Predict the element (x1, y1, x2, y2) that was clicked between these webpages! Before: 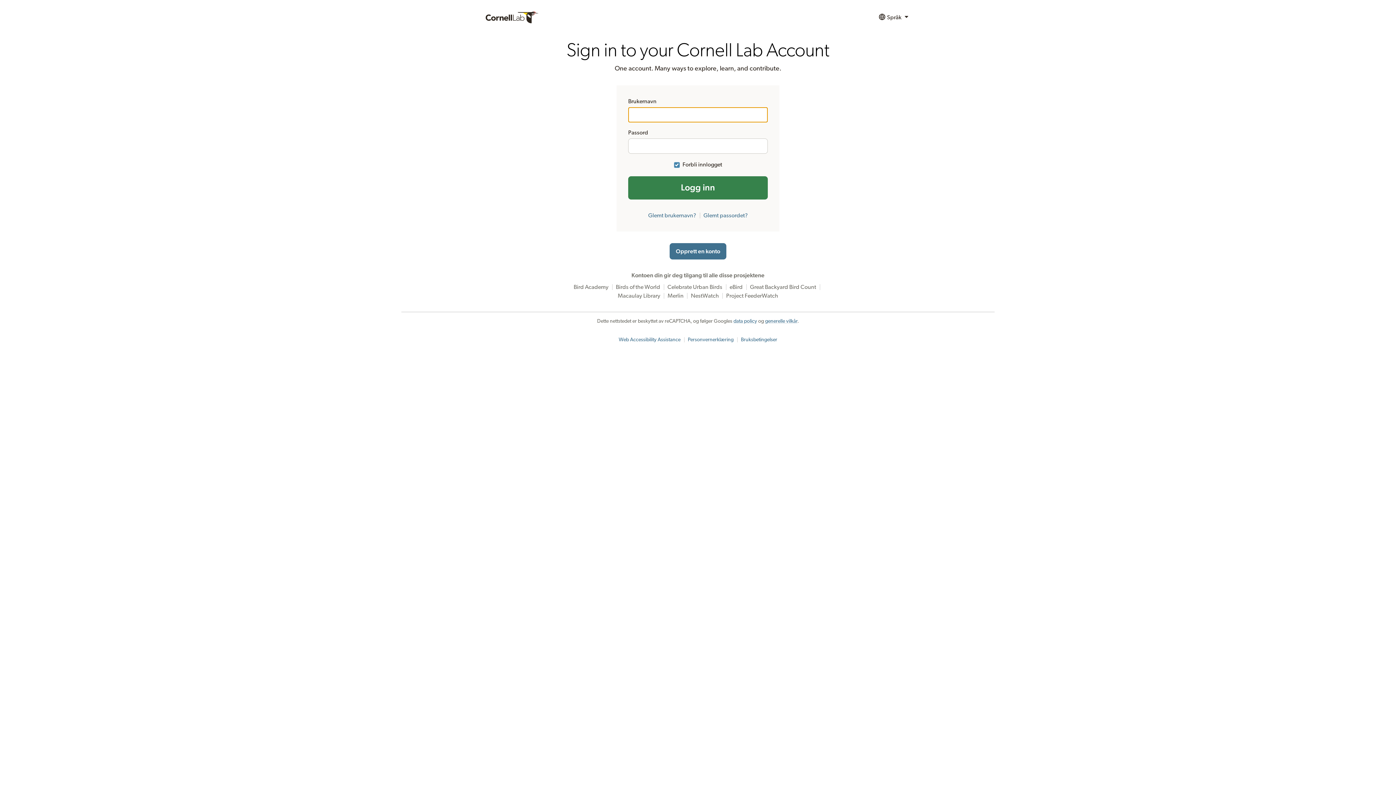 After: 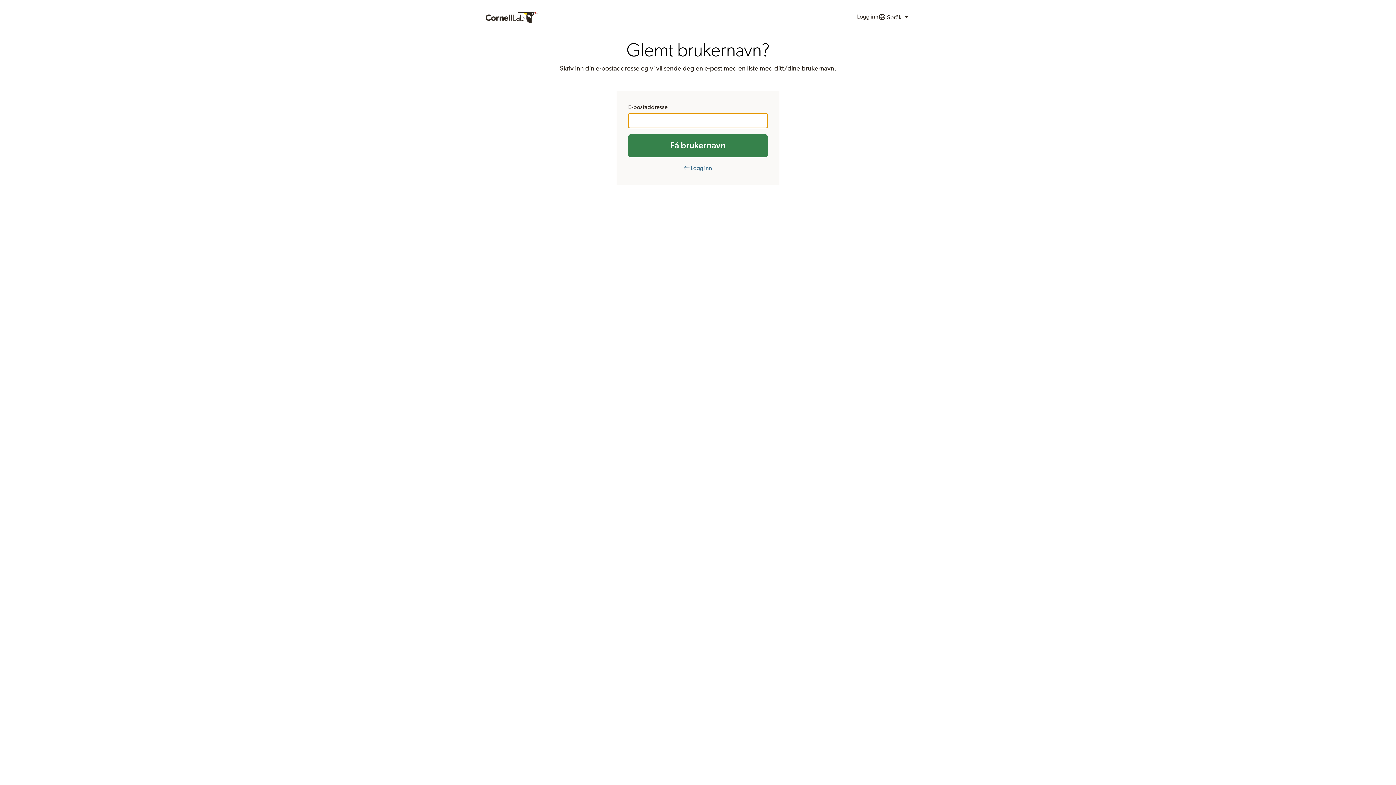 Action: bbox: (648, 212, 696, 218) label: Glemt brukernavn?